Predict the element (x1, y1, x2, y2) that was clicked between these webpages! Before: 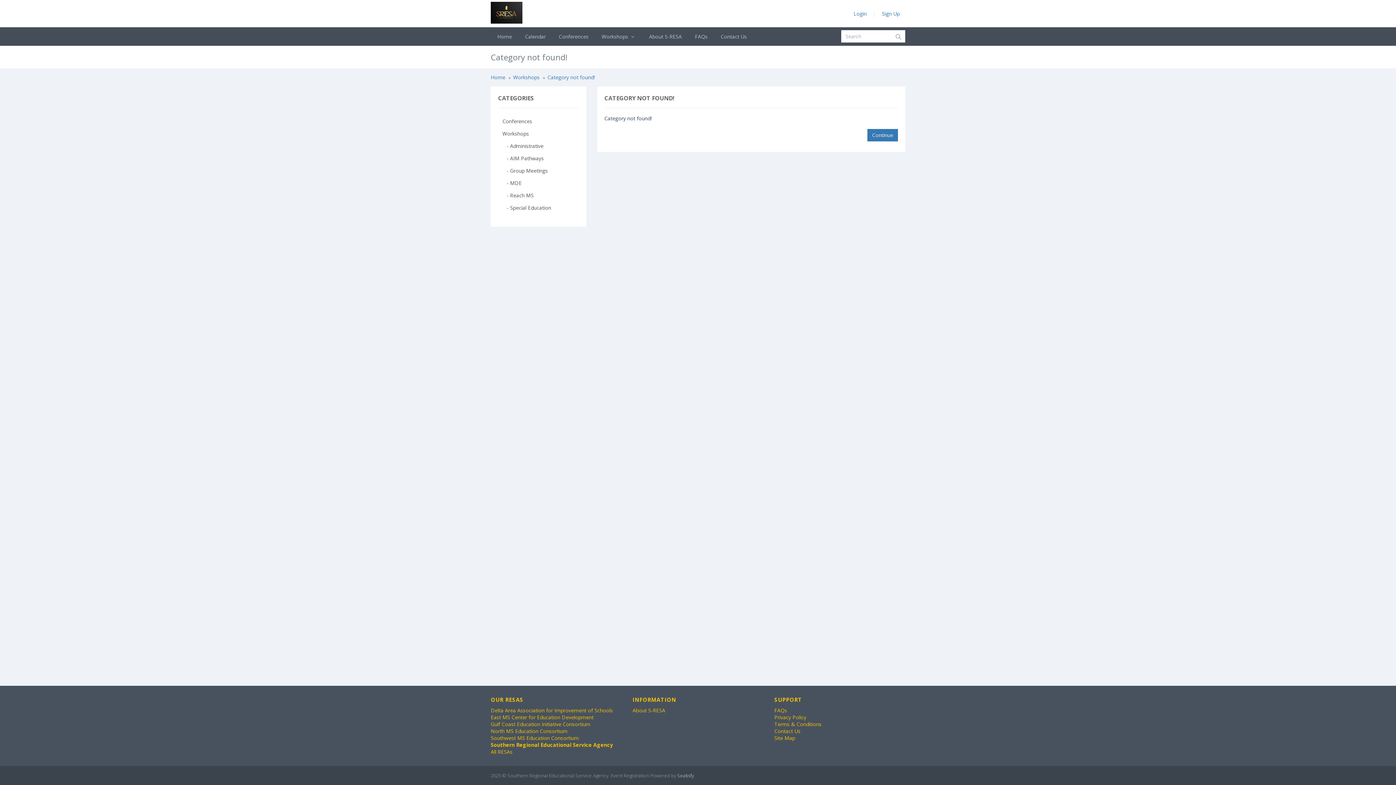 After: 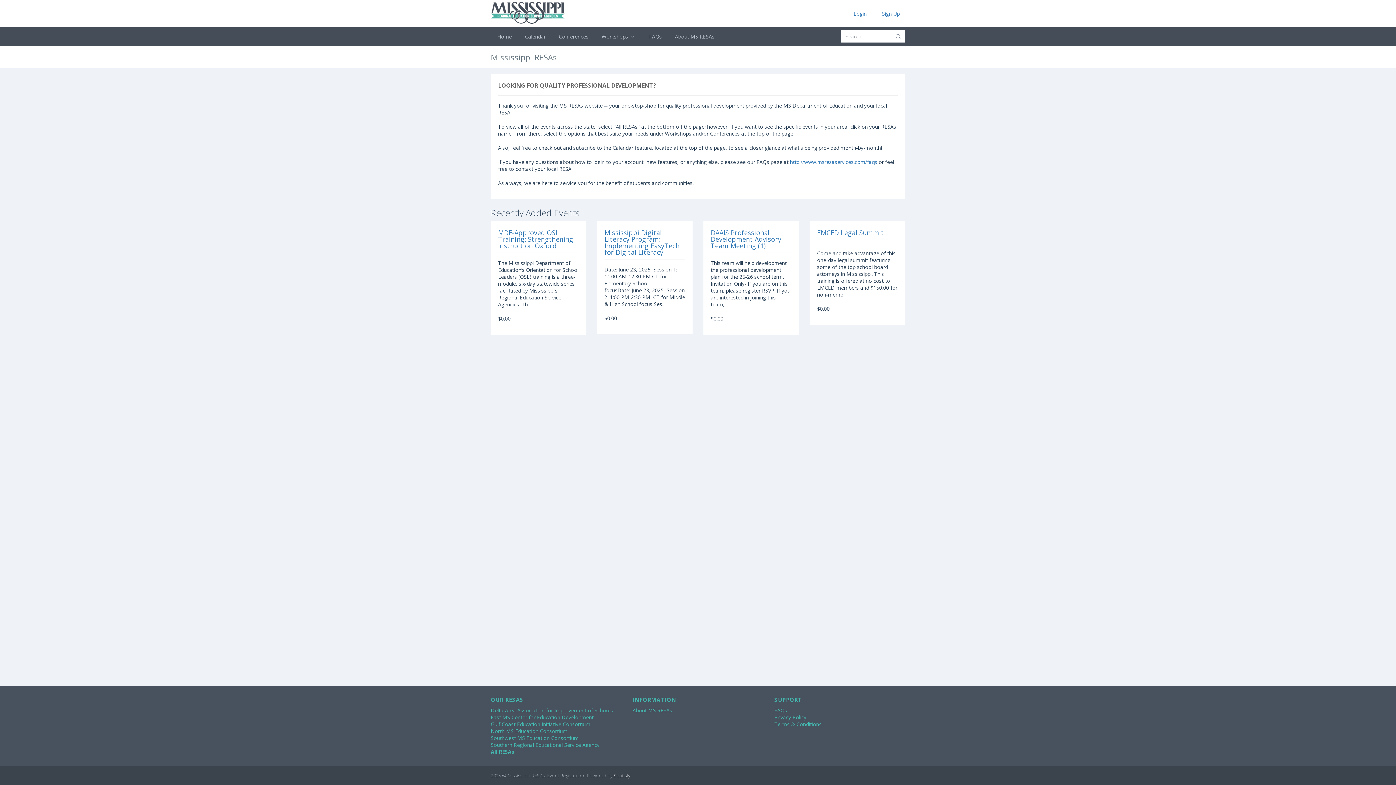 Action: bbox: (490, 748, 512, 755) label: All RESAs